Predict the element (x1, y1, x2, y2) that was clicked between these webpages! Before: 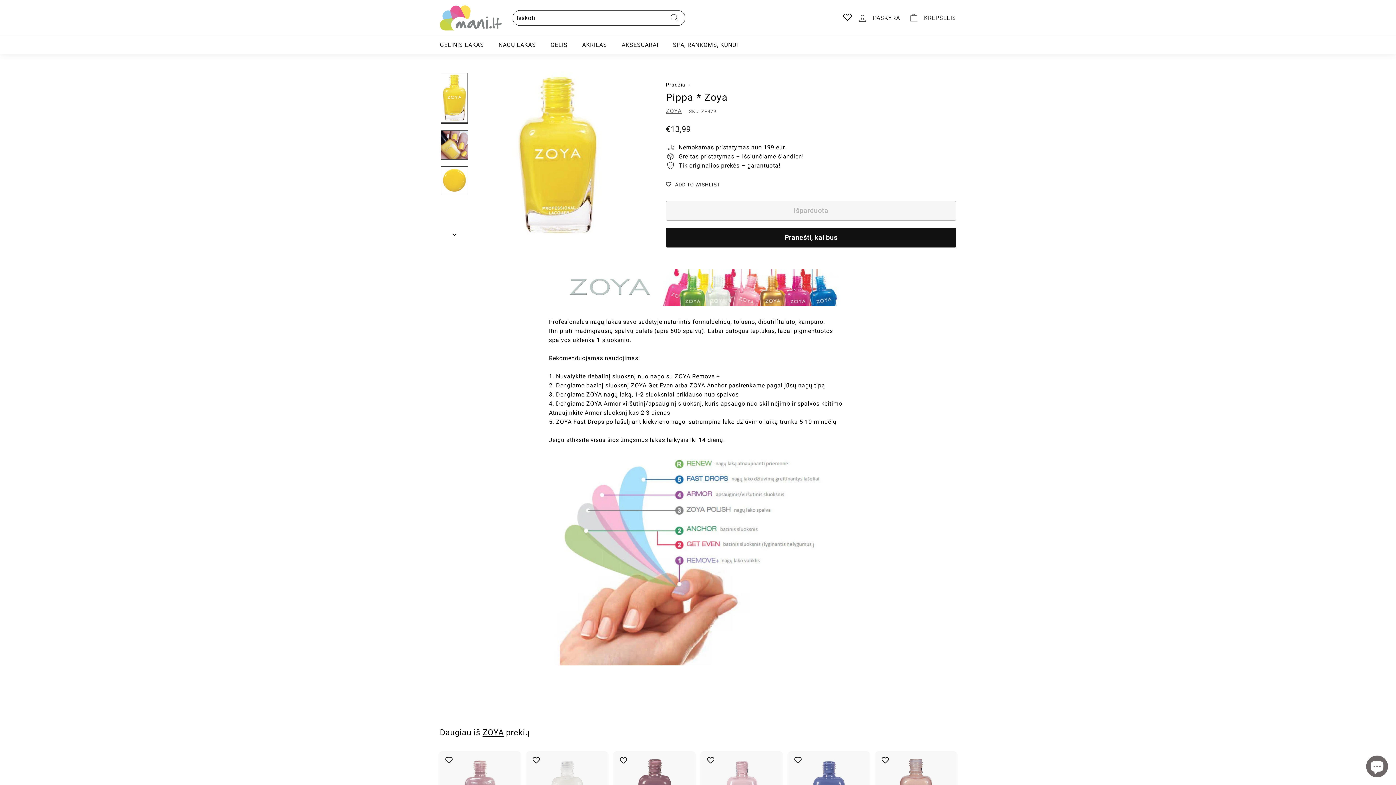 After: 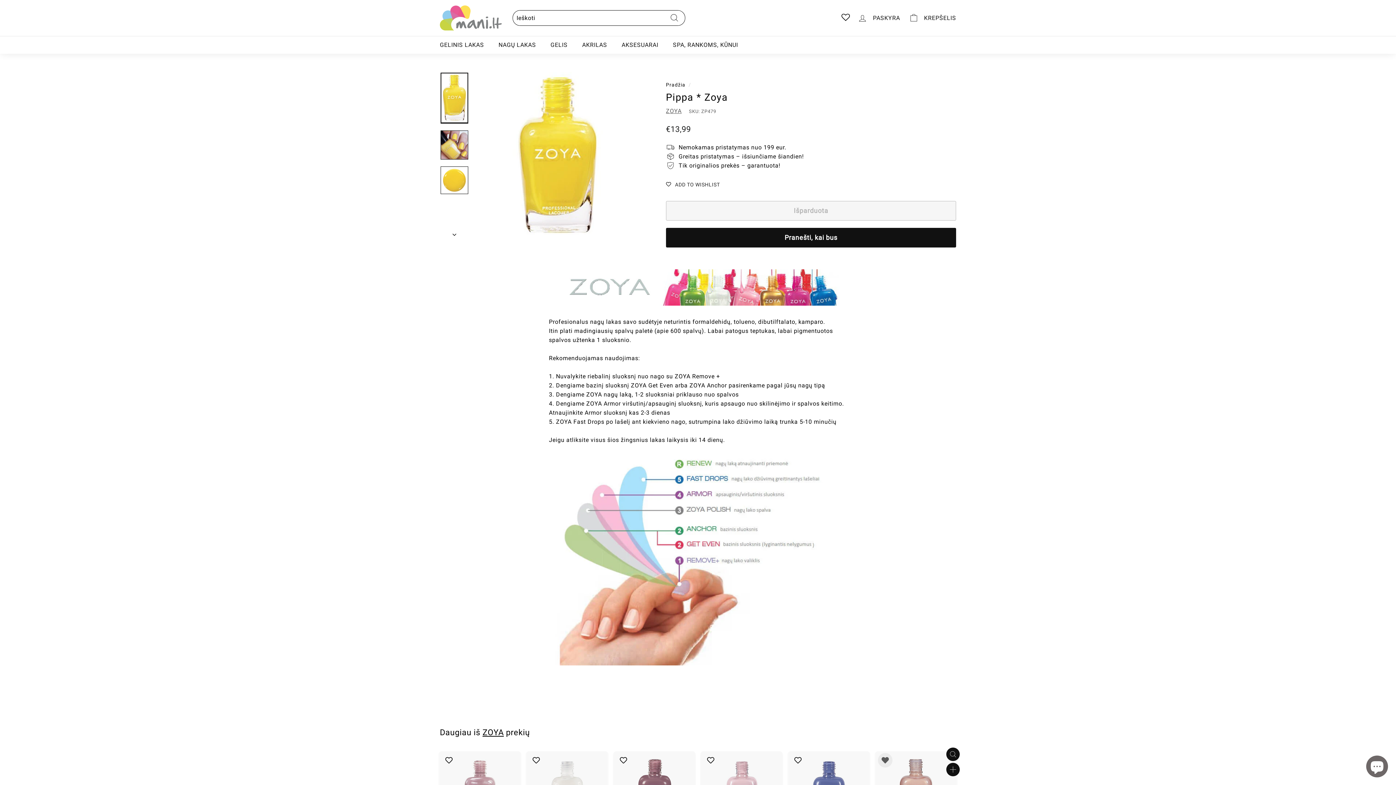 Action: bbox: (878, 753, 892, 767) label: ADD TO WISHLIST